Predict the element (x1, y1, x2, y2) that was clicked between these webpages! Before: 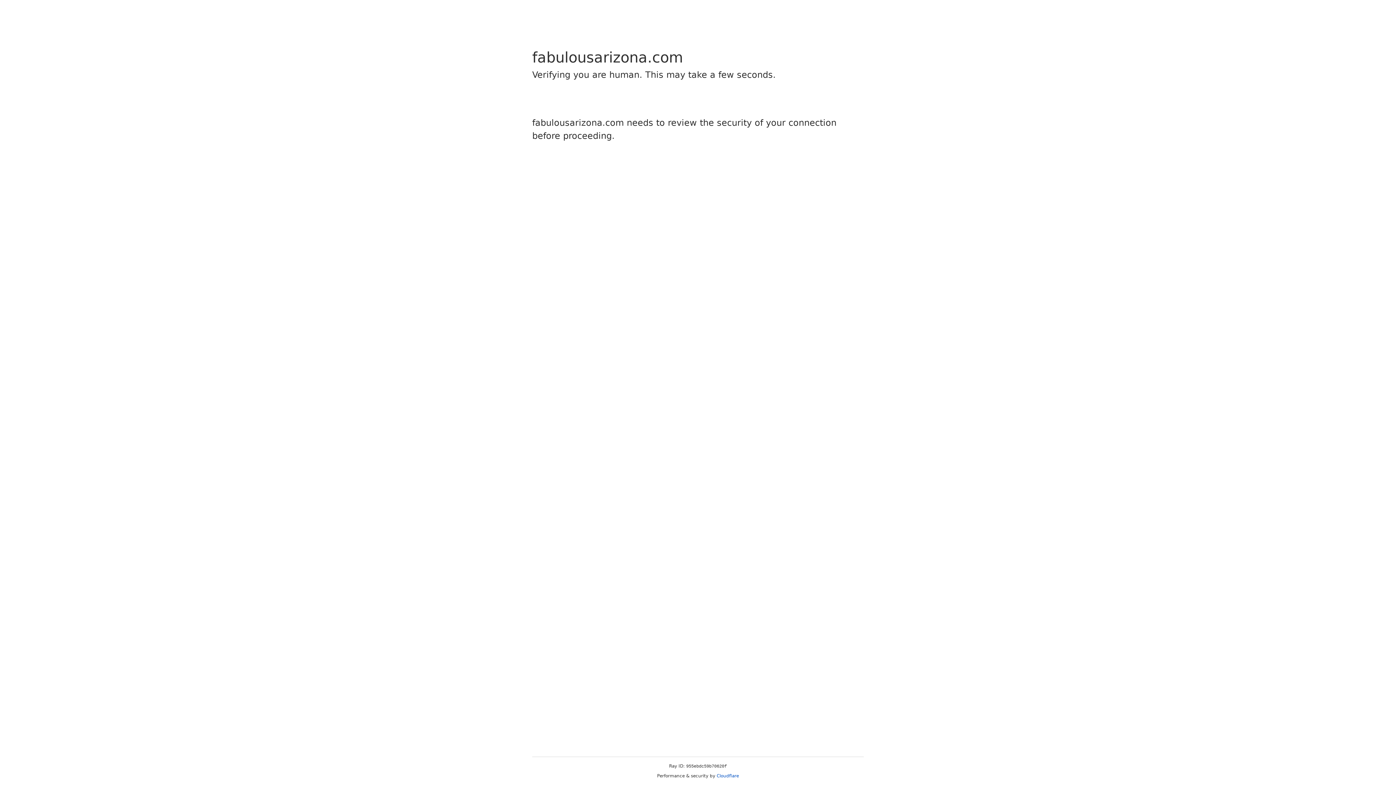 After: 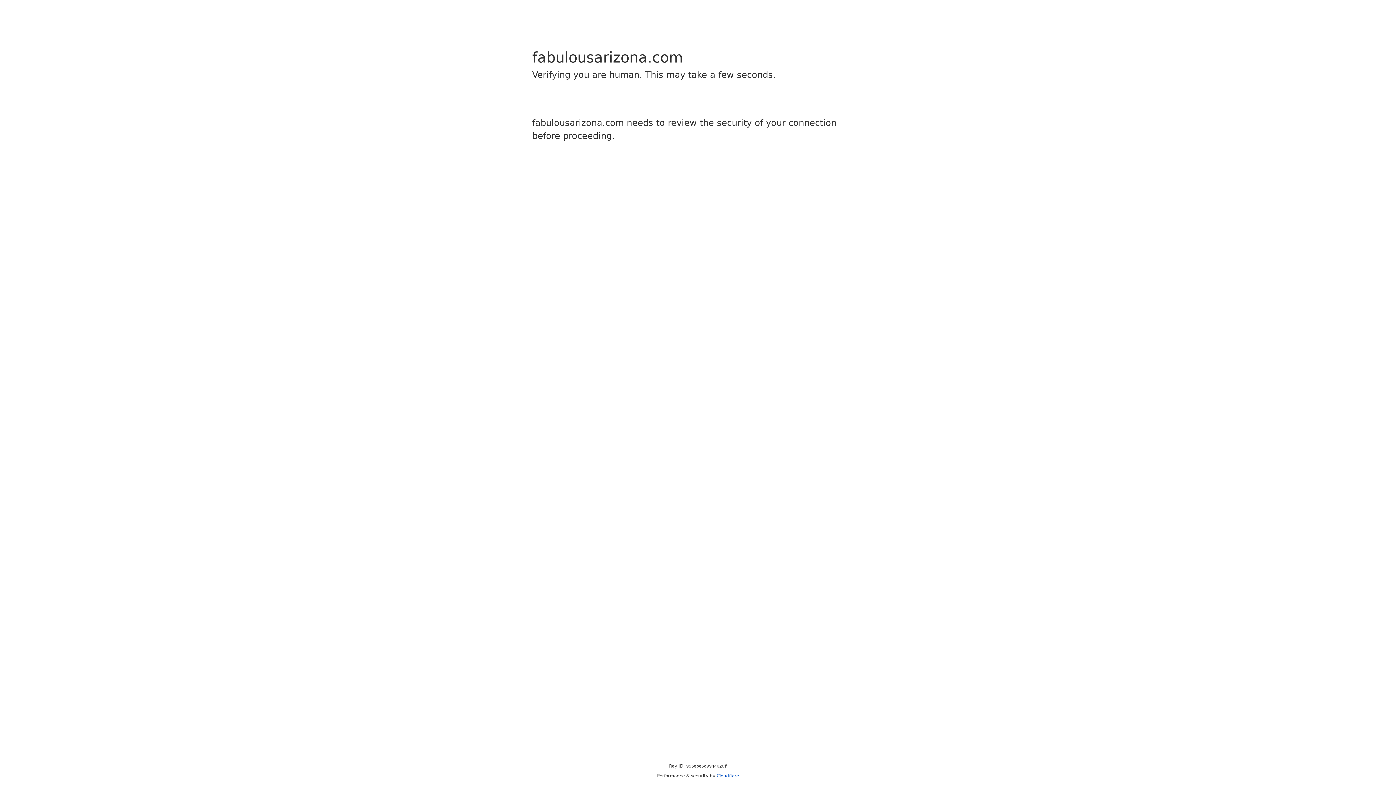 Action: bbox: (716, 773, 739, 778) label: Cloudflare